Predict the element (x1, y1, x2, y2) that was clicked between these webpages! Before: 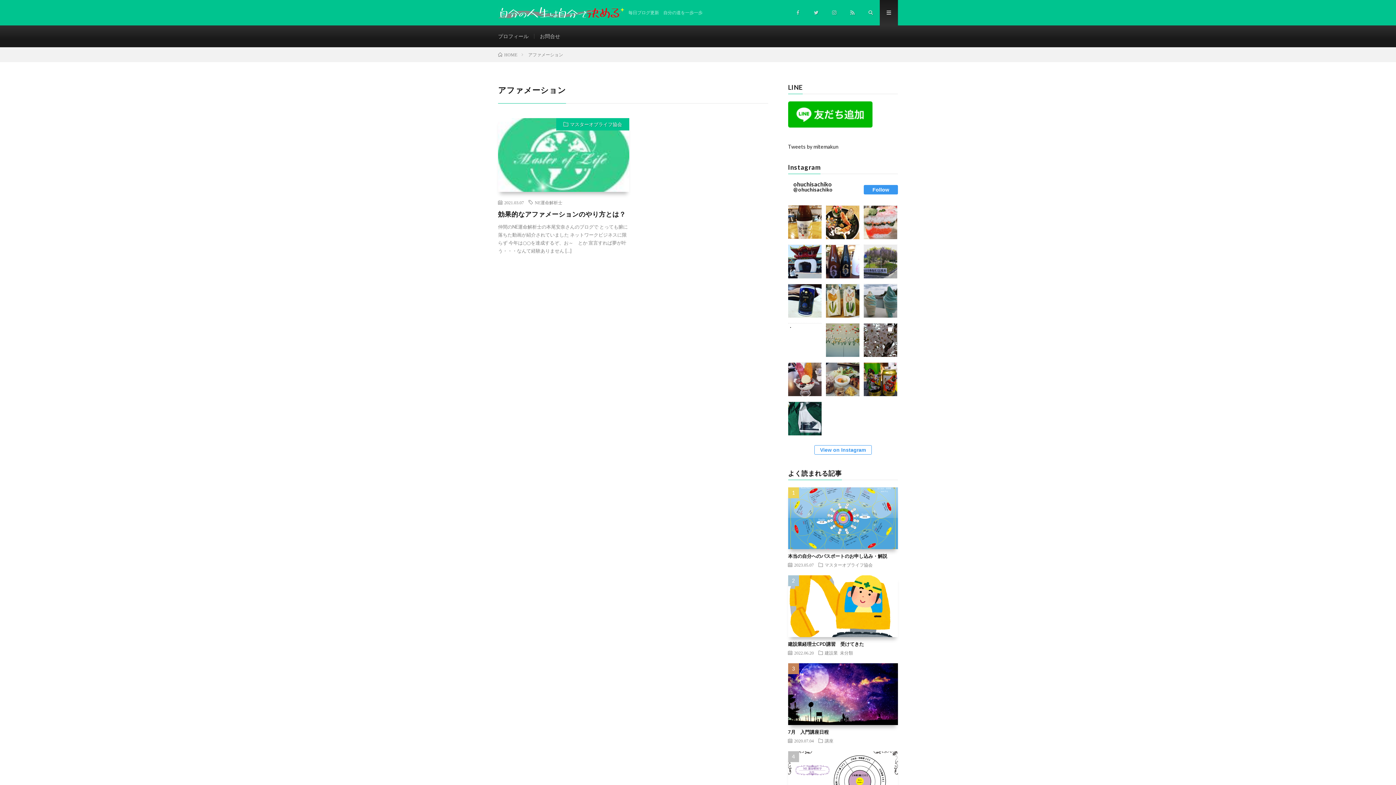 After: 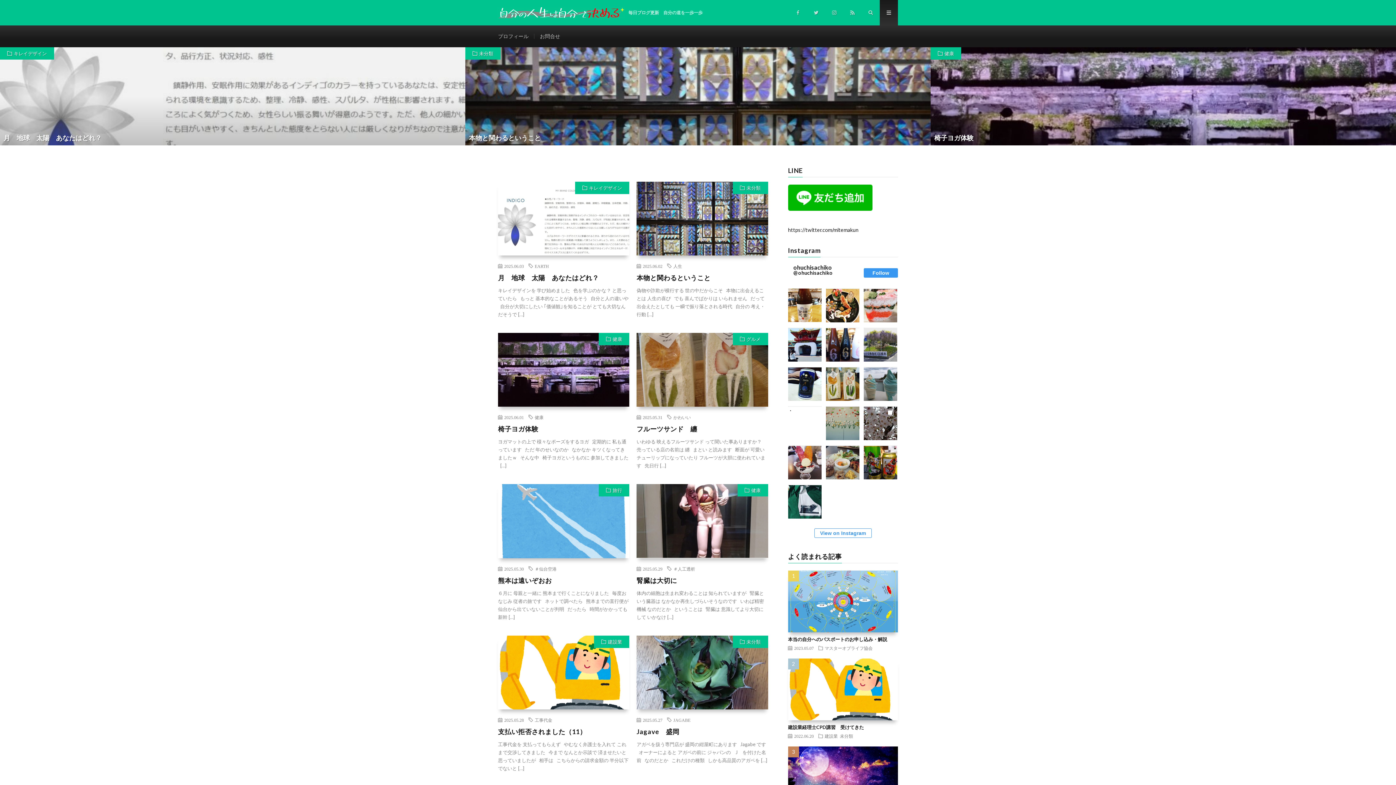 Action: bbox: (498, 7, 625, 18)